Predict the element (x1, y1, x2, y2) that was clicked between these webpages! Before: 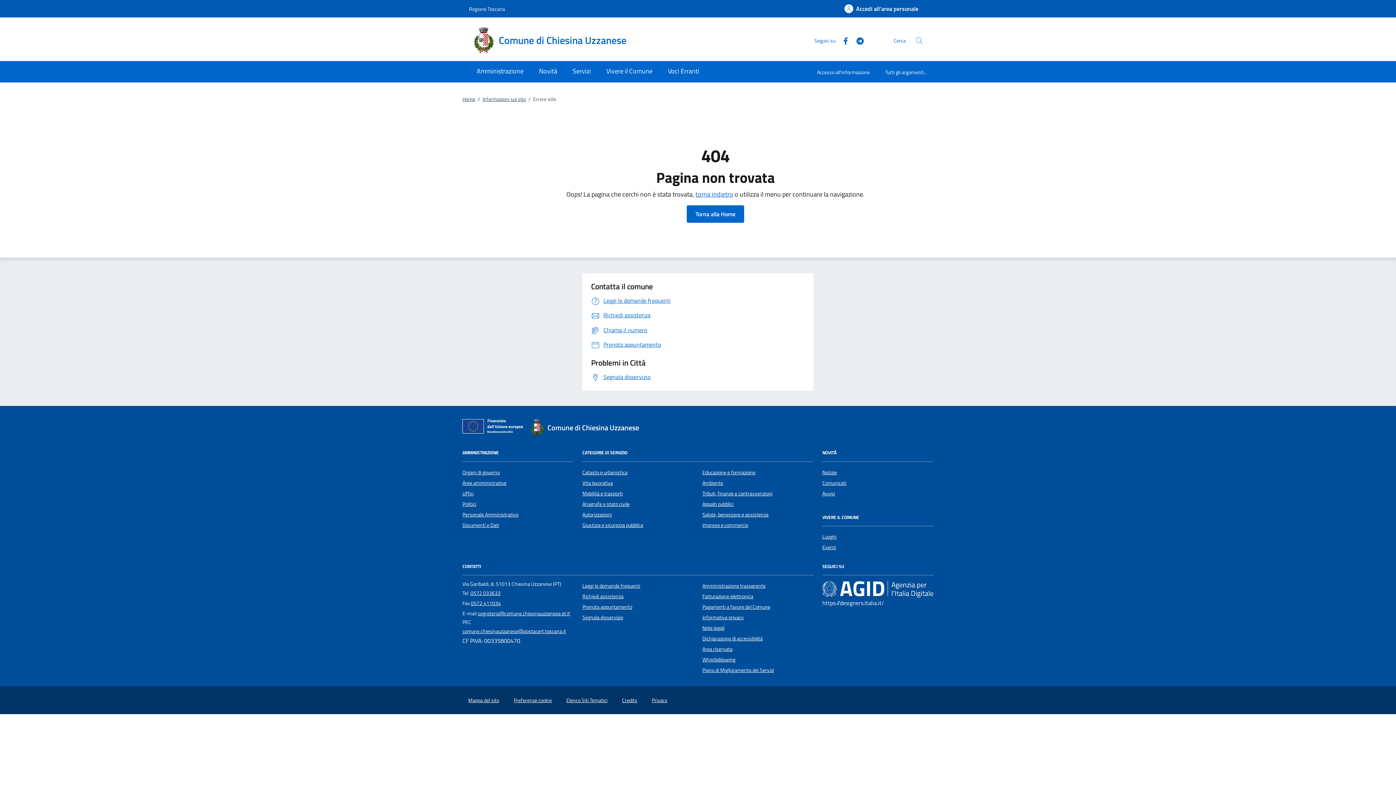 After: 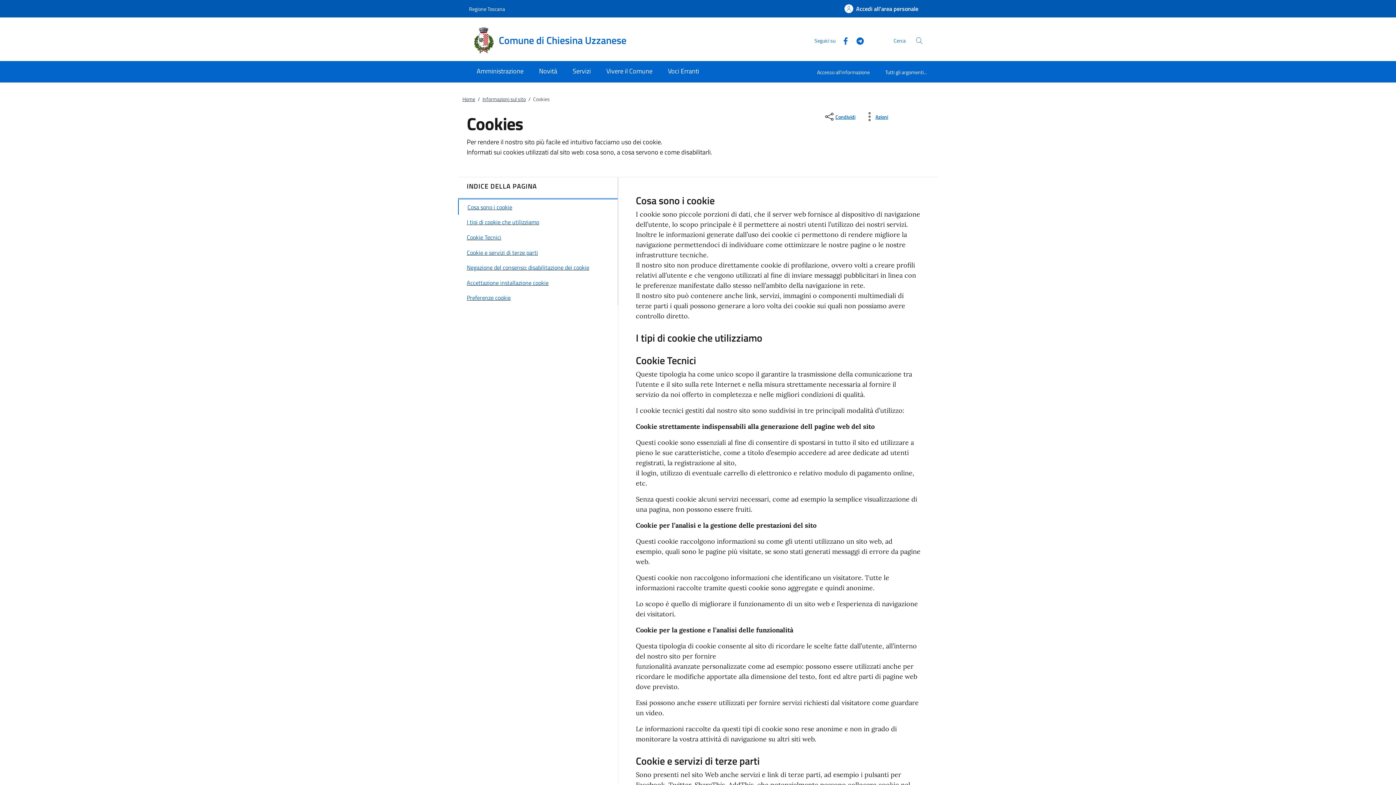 Action: bbox: (513, 696, 552, 704) label: Preferenze cookie